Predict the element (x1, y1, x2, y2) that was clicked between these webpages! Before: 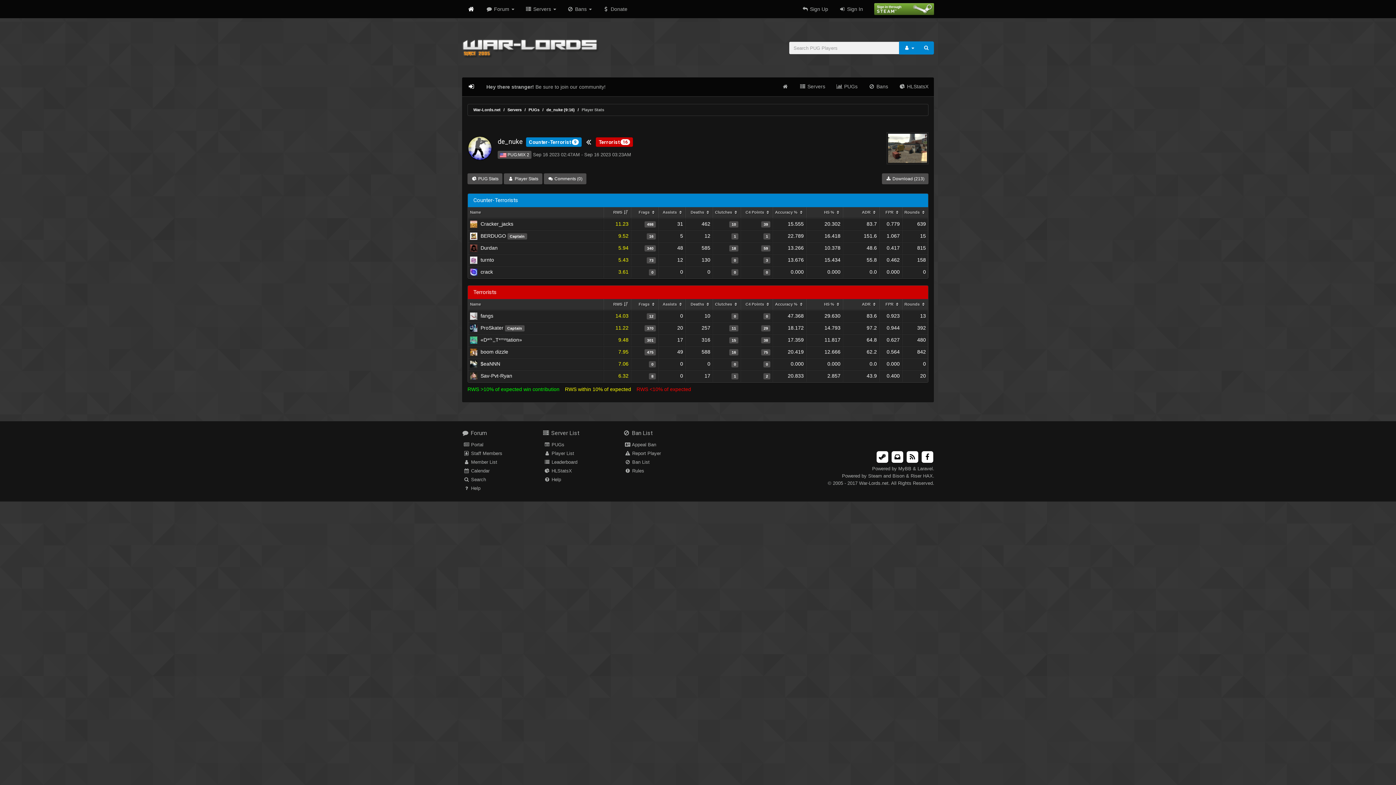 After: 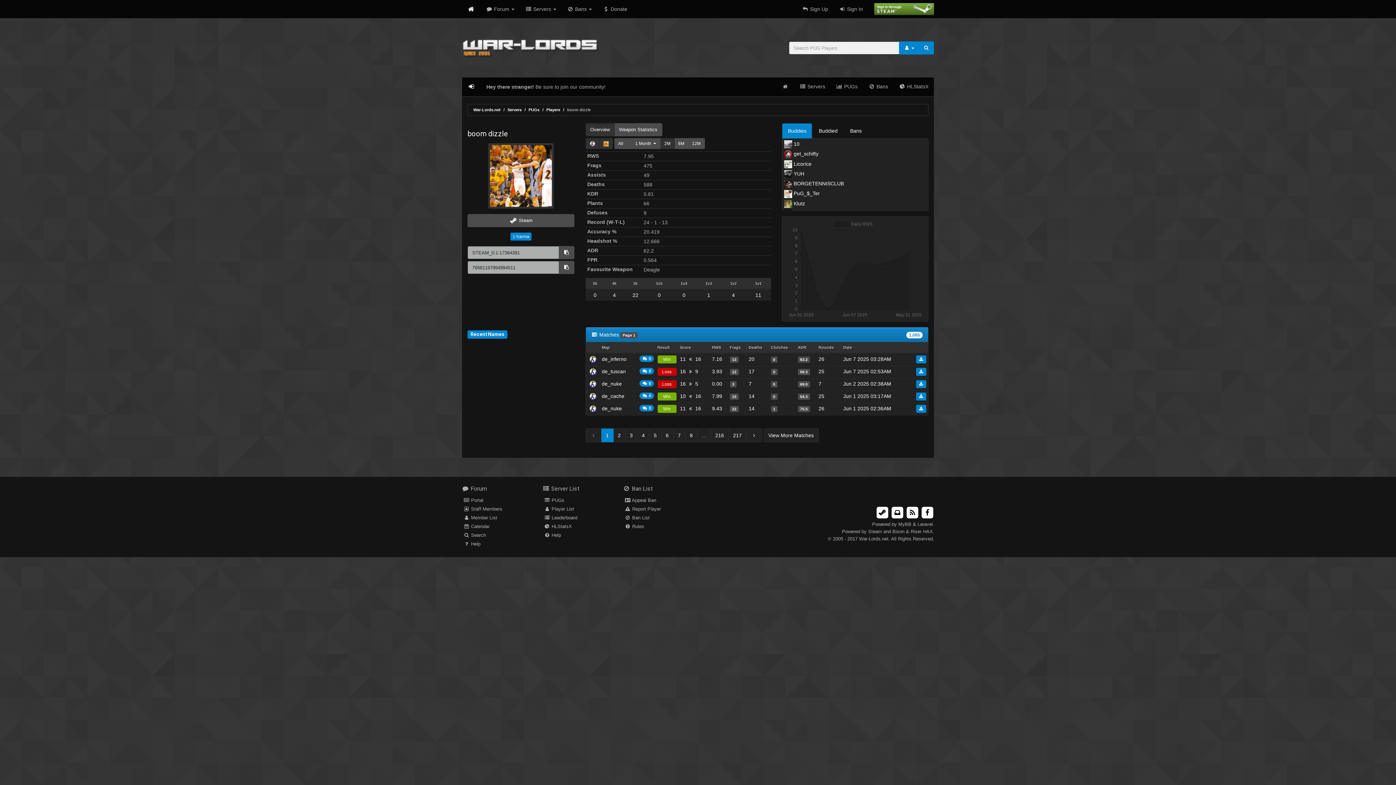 Action: bbox: (470, 349, 508, 354) label:  boom dizzle